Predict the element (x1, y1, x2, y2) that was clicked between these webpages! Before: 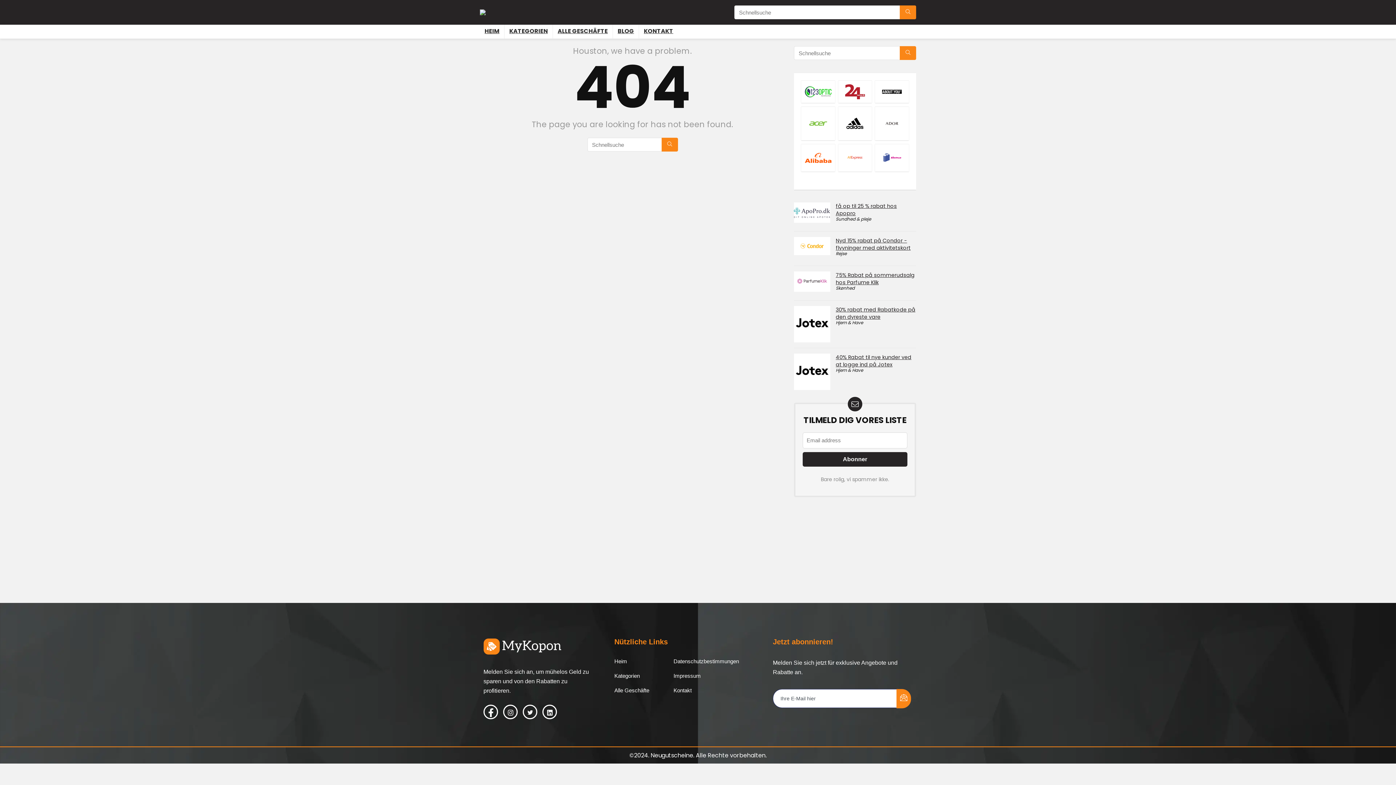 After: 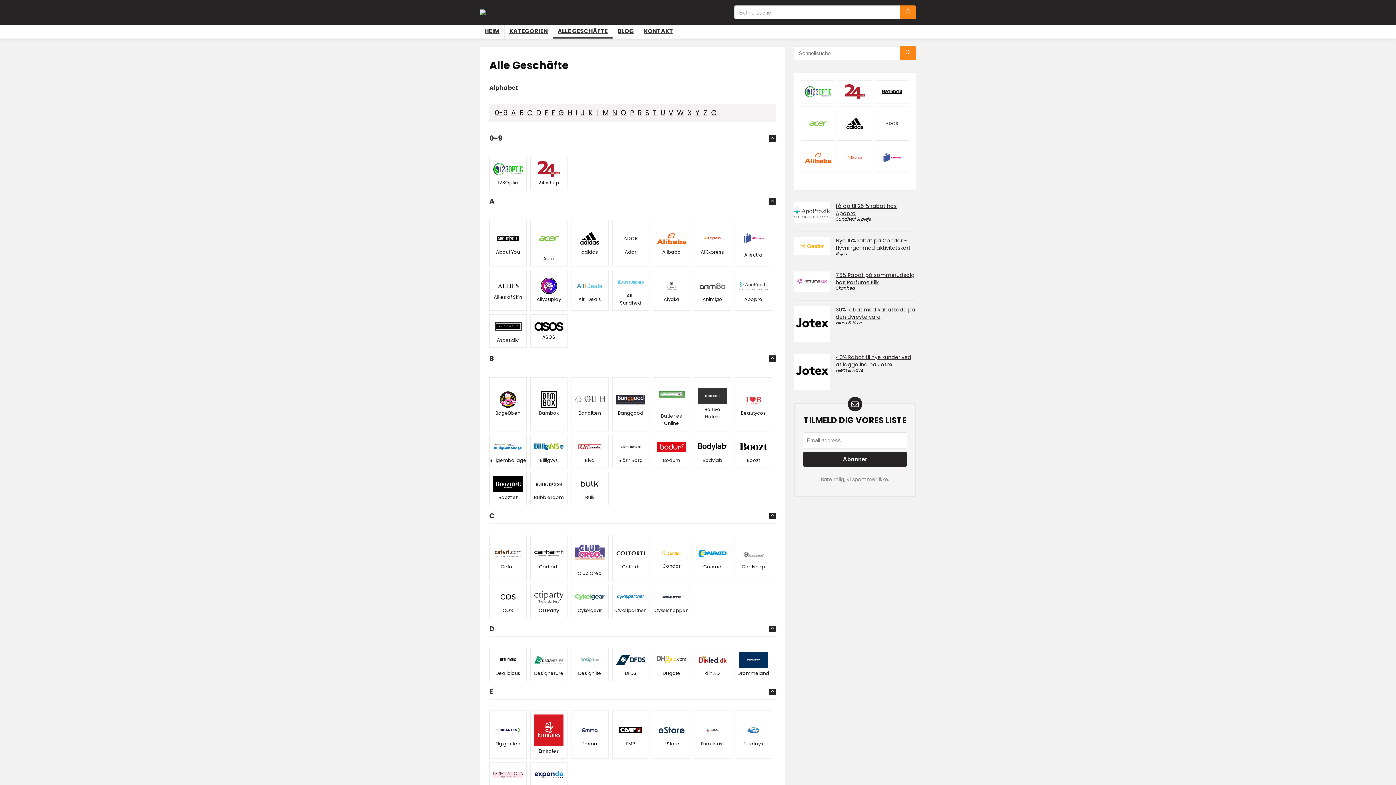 Action: bbox: (614, 683, 649, 698) label: Alle Geschäfte